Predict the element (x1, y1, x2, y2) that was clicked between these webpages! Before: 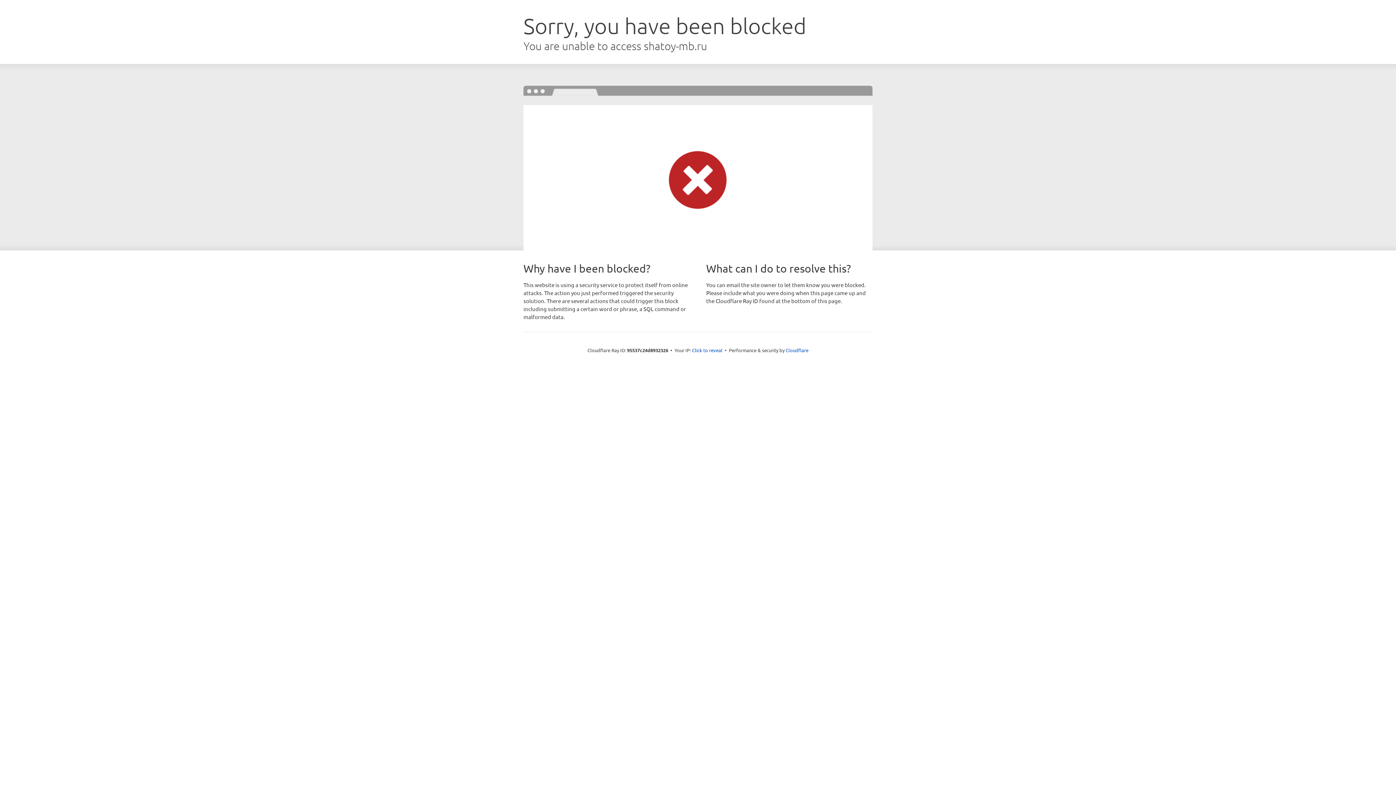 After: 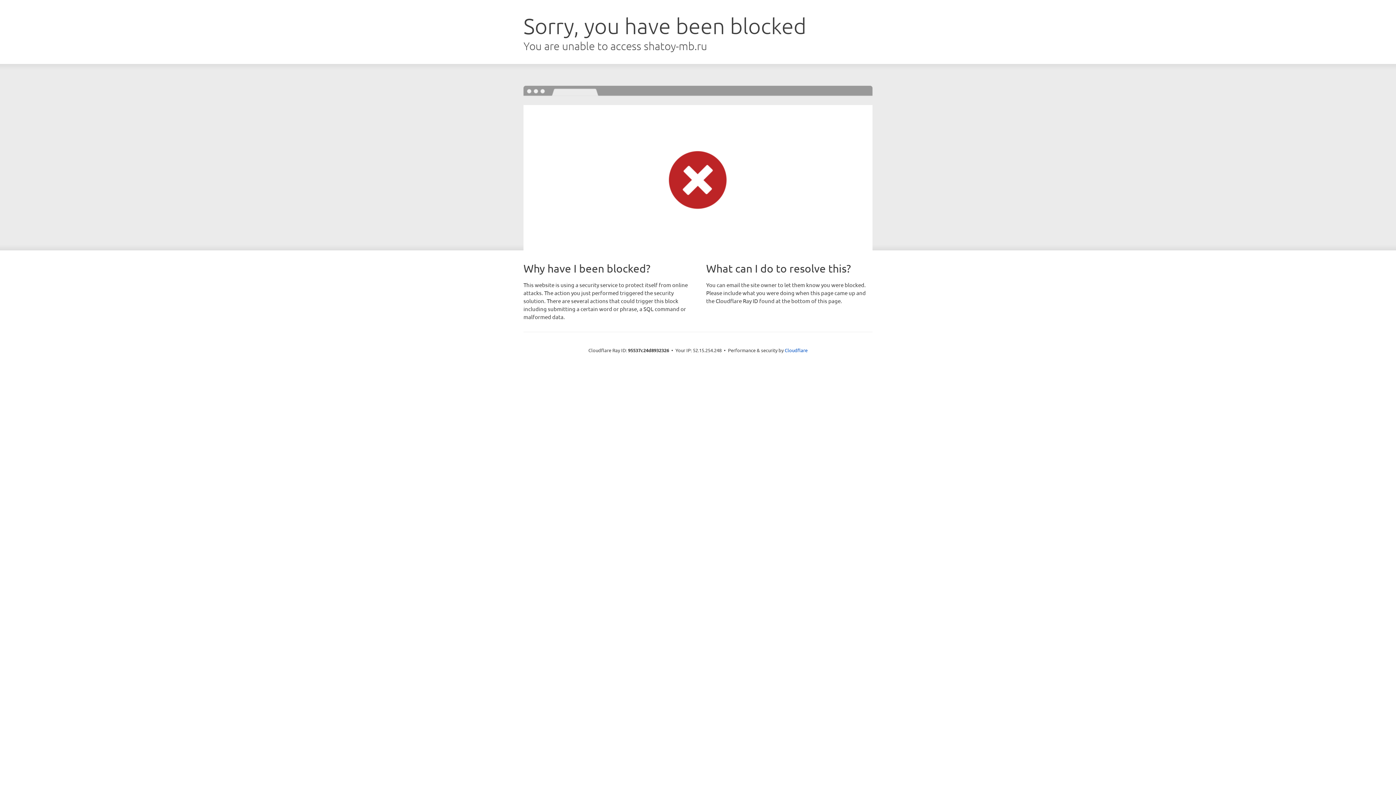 Action: label: Click to reveal bbox: (692, 346, 722, 353)